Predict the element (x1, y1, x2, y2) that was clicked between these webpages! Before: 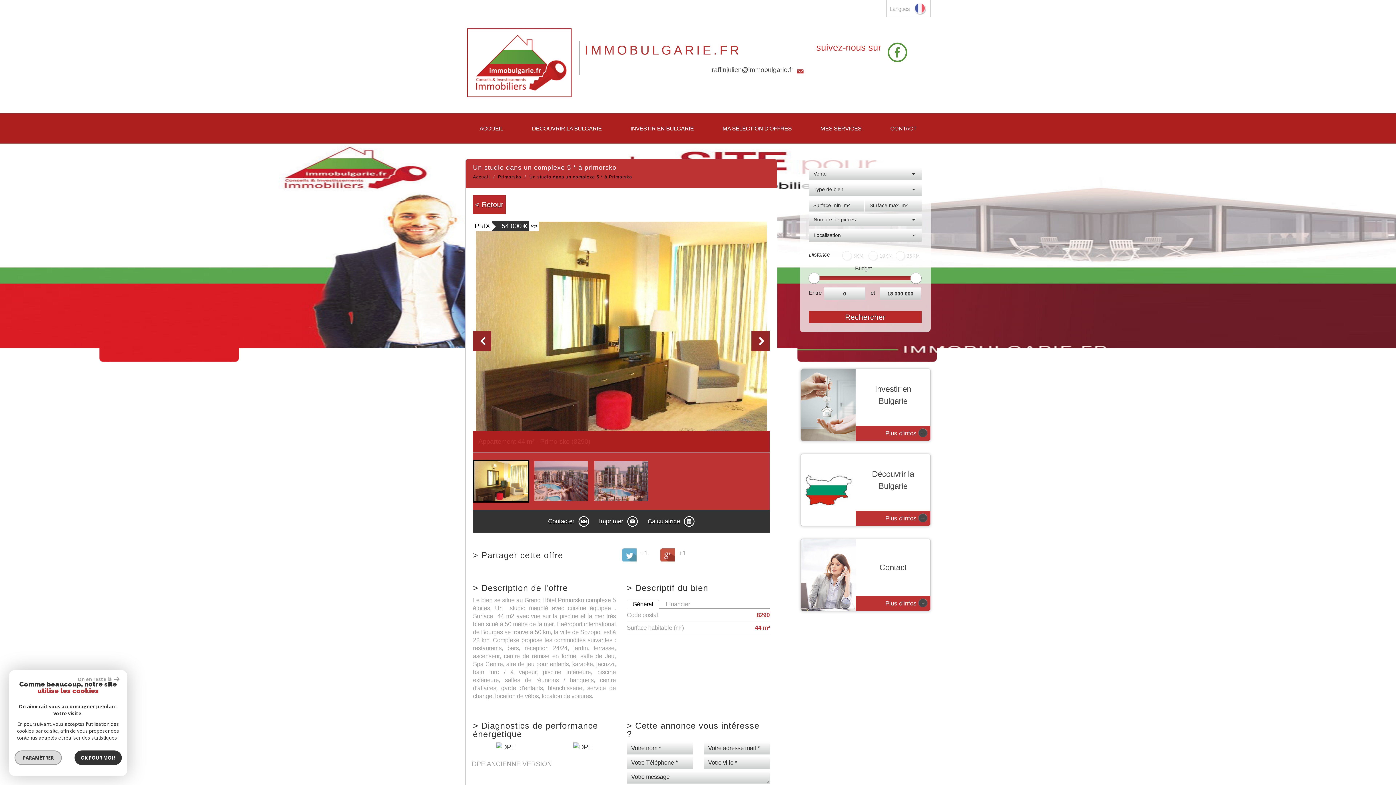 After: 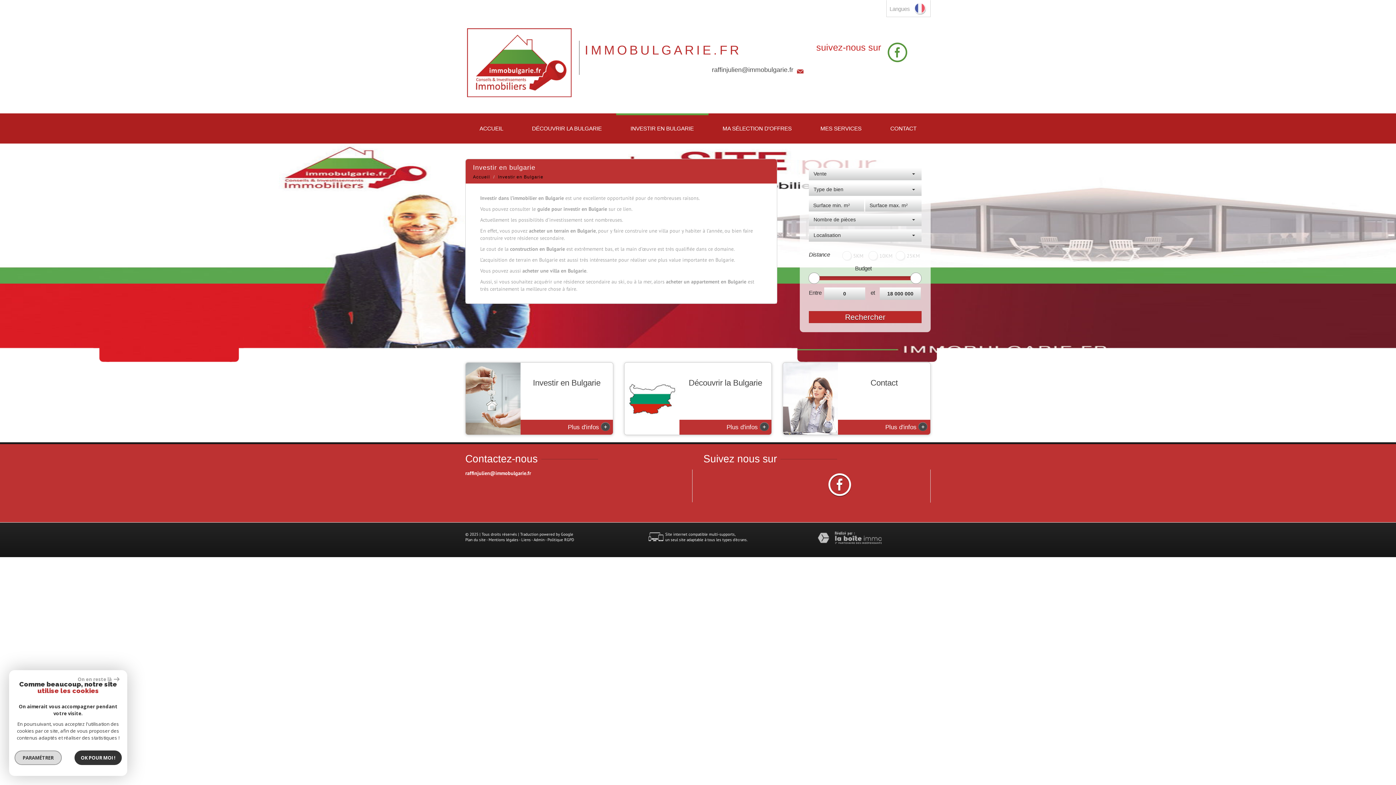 Action: bbox: (616, 122, 708, 134) label: INVESTIR EN BULGARIE